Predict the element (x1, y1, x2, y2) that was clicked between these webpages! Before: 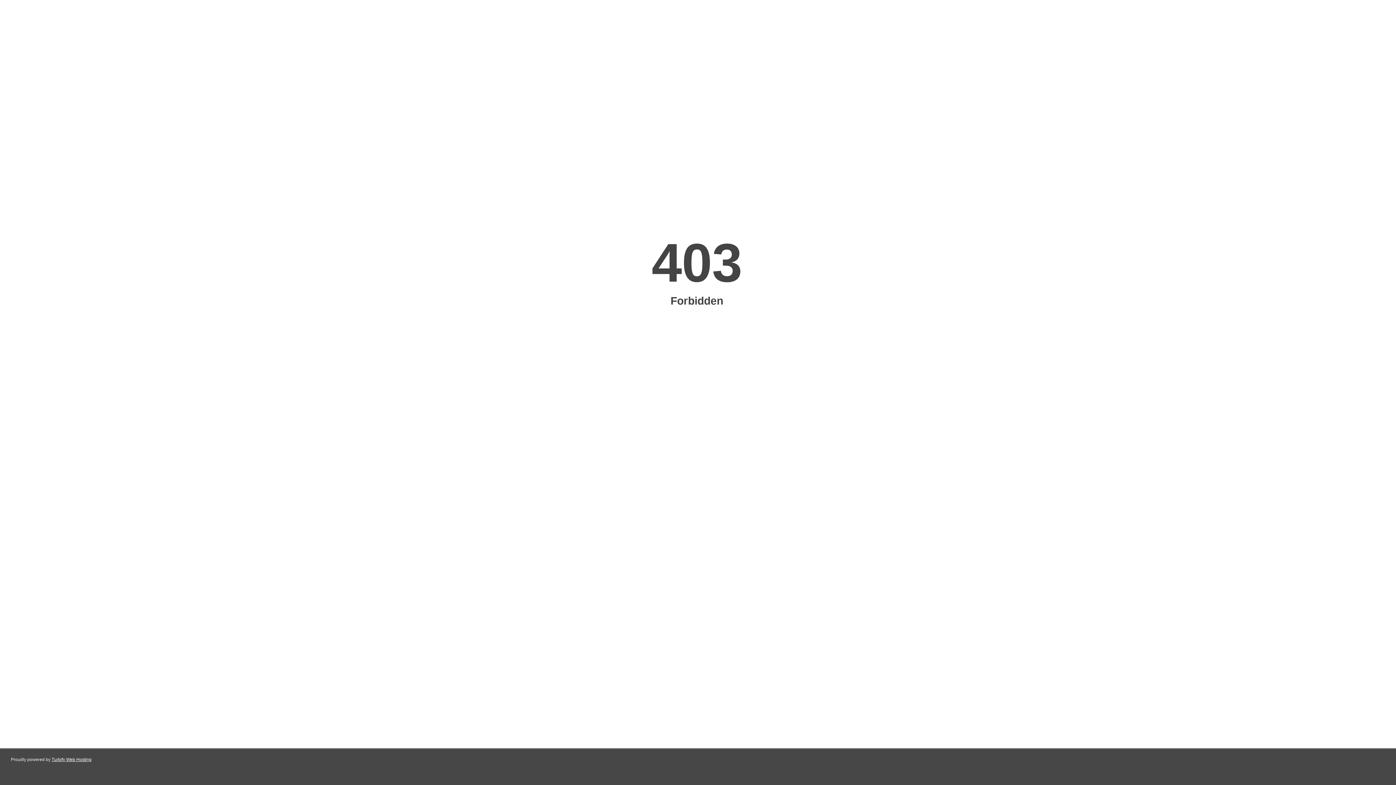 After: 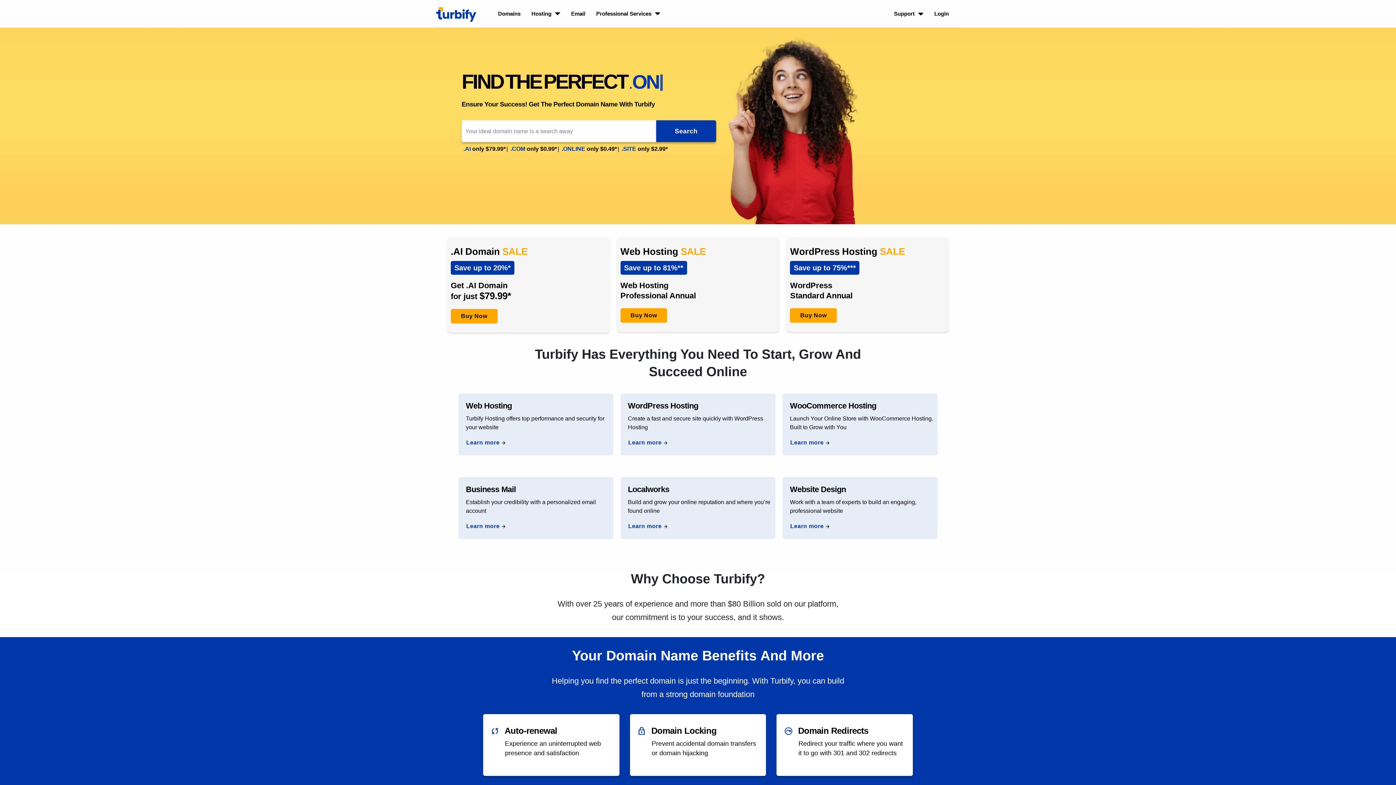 Action: bbox: (51, 757, 91, 762) label: Turbify Web Hosting